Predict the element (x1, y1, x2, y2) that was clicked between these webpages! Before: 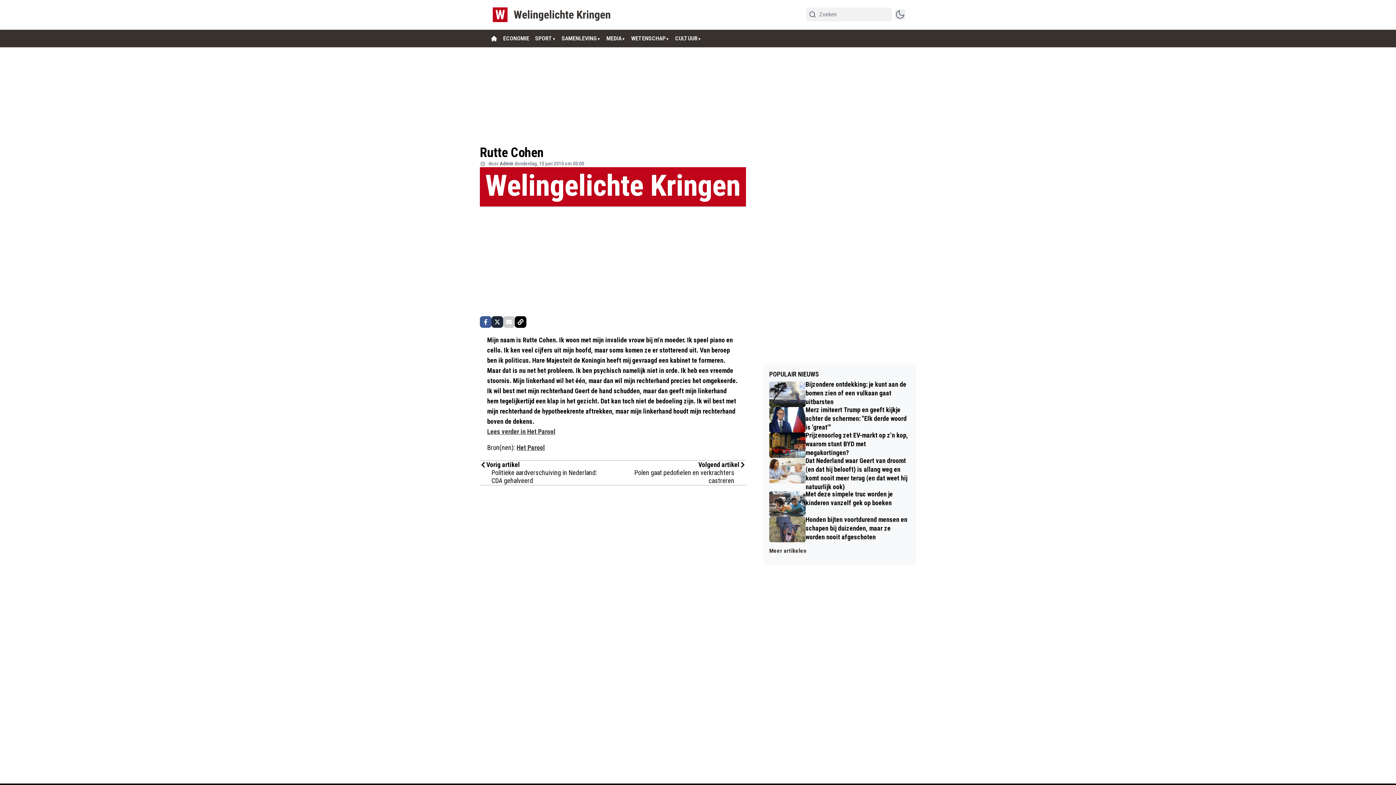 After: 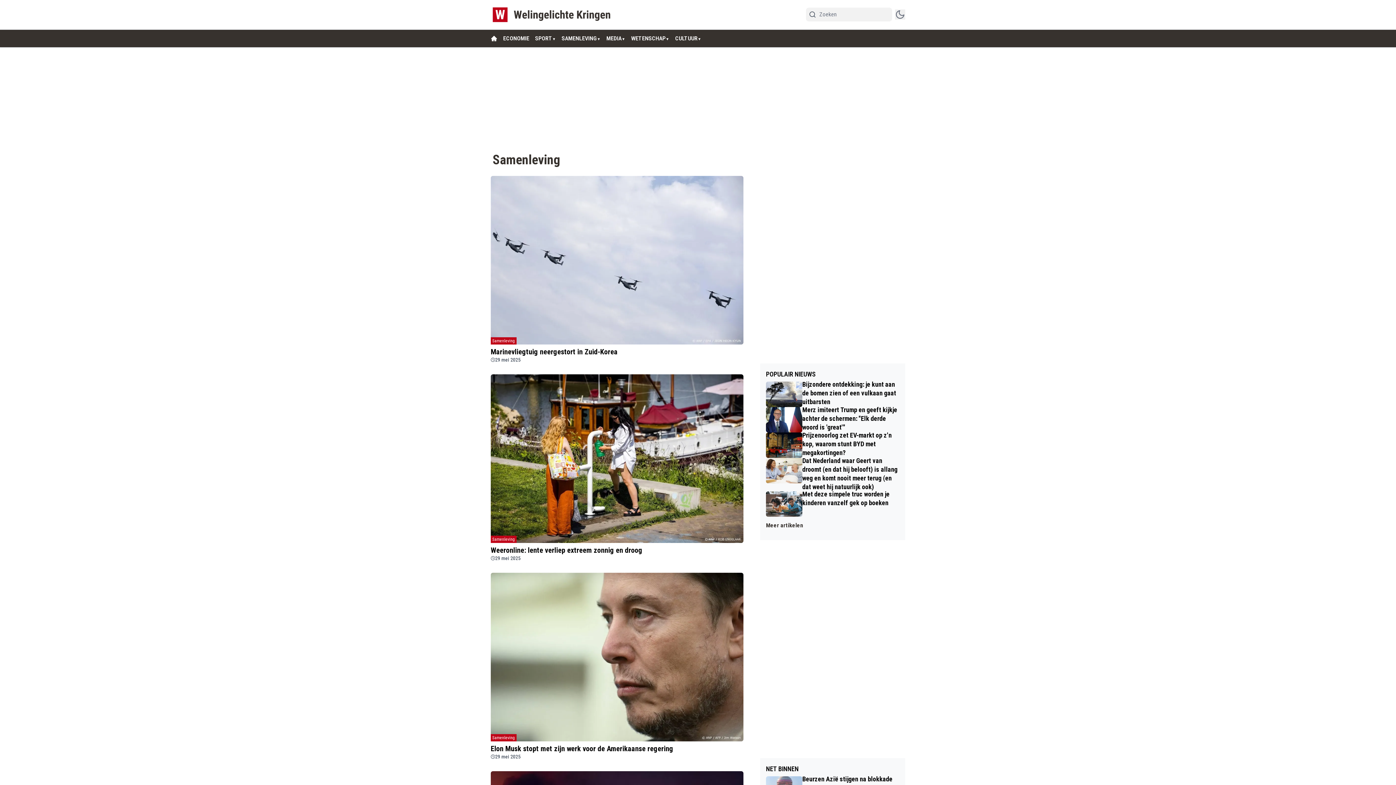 Action: bbox: (561, 34, 597, 42) label: SAMENLEVING